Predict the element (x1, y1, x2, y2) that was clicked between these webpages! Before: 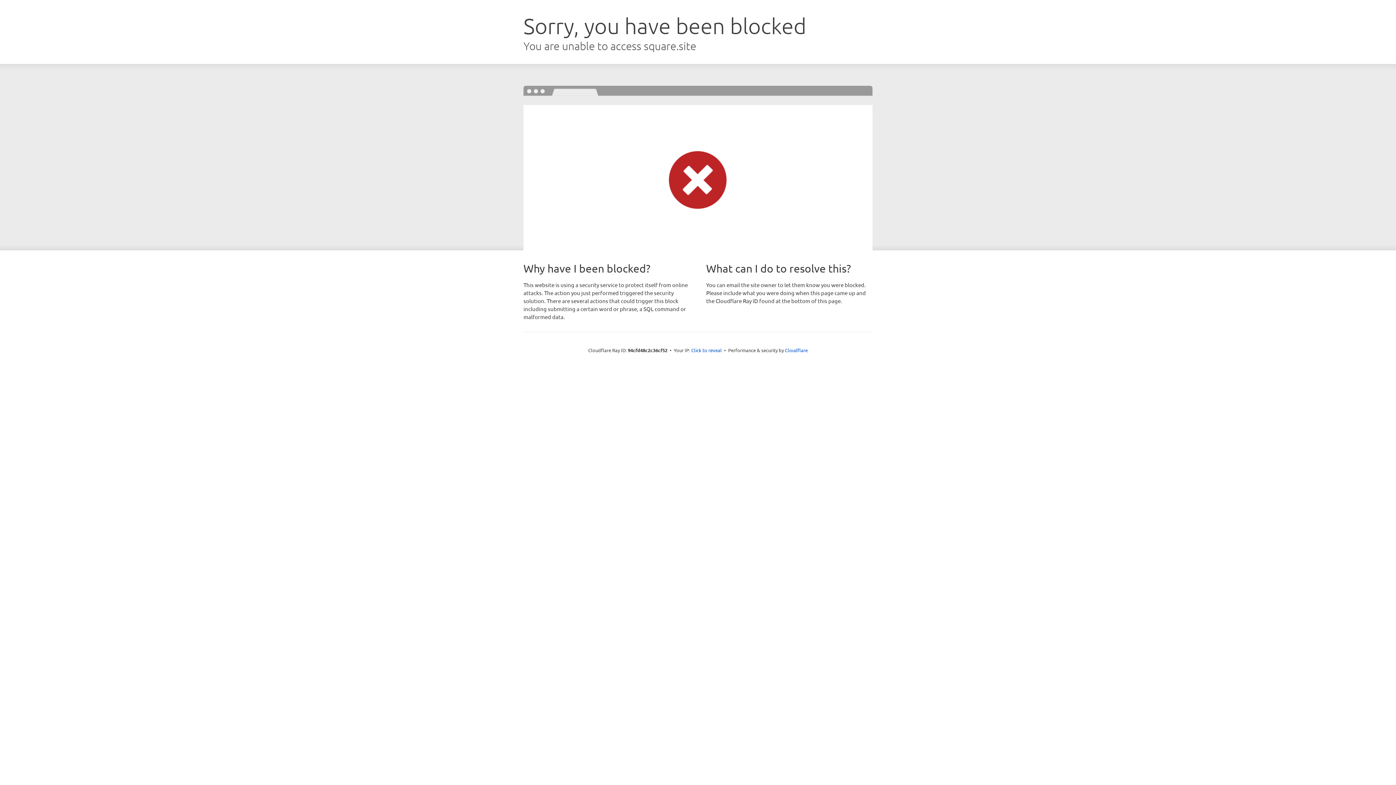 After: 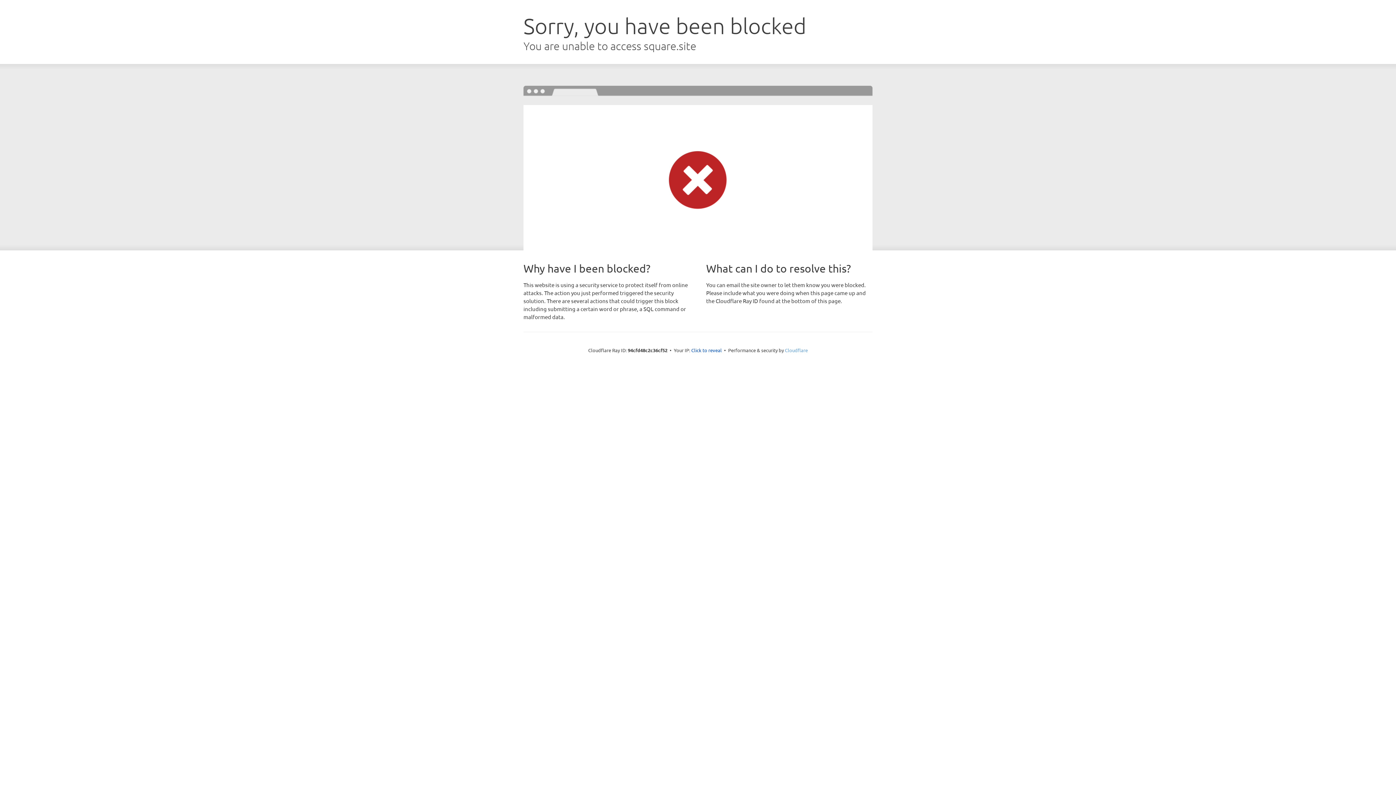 Action: label: Cloudflare bbox: (785, 347, 808, 353)